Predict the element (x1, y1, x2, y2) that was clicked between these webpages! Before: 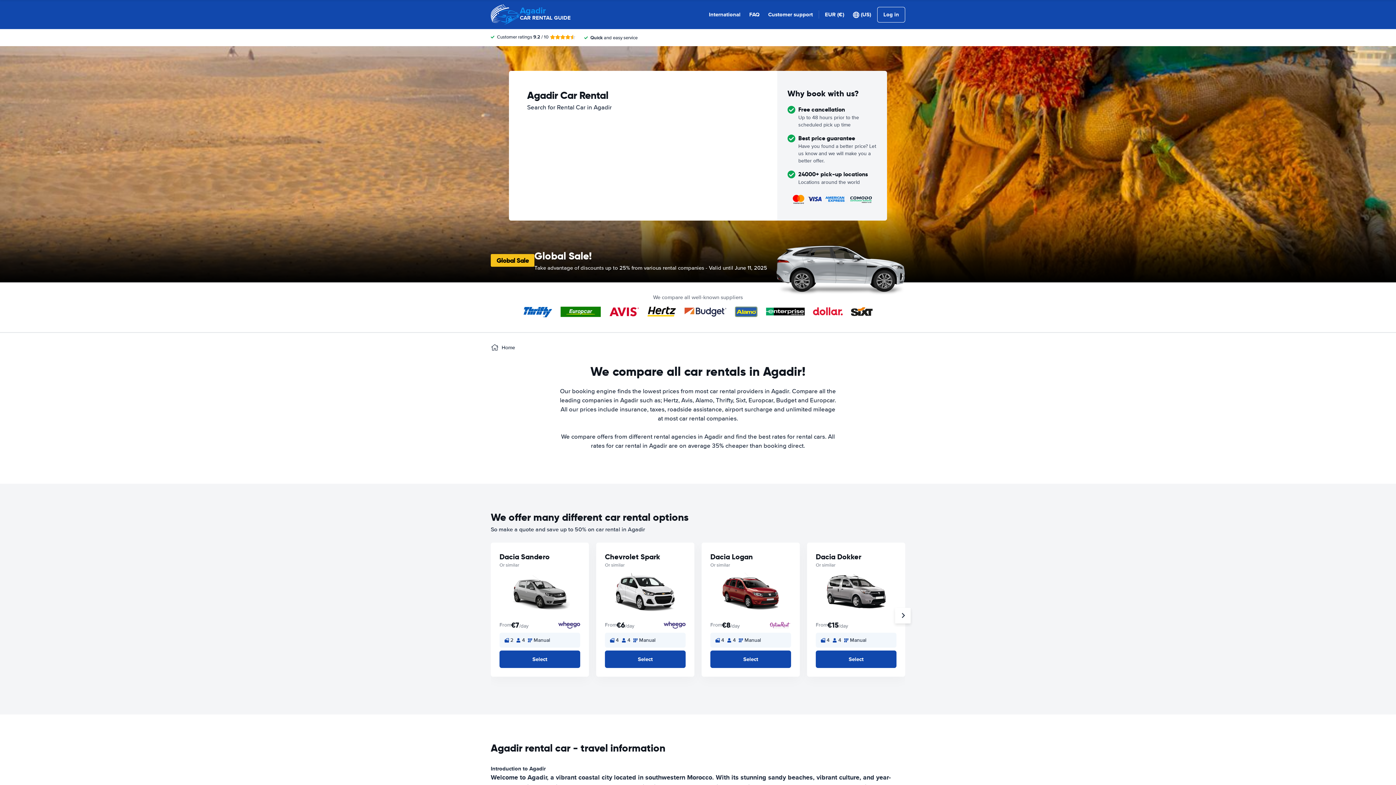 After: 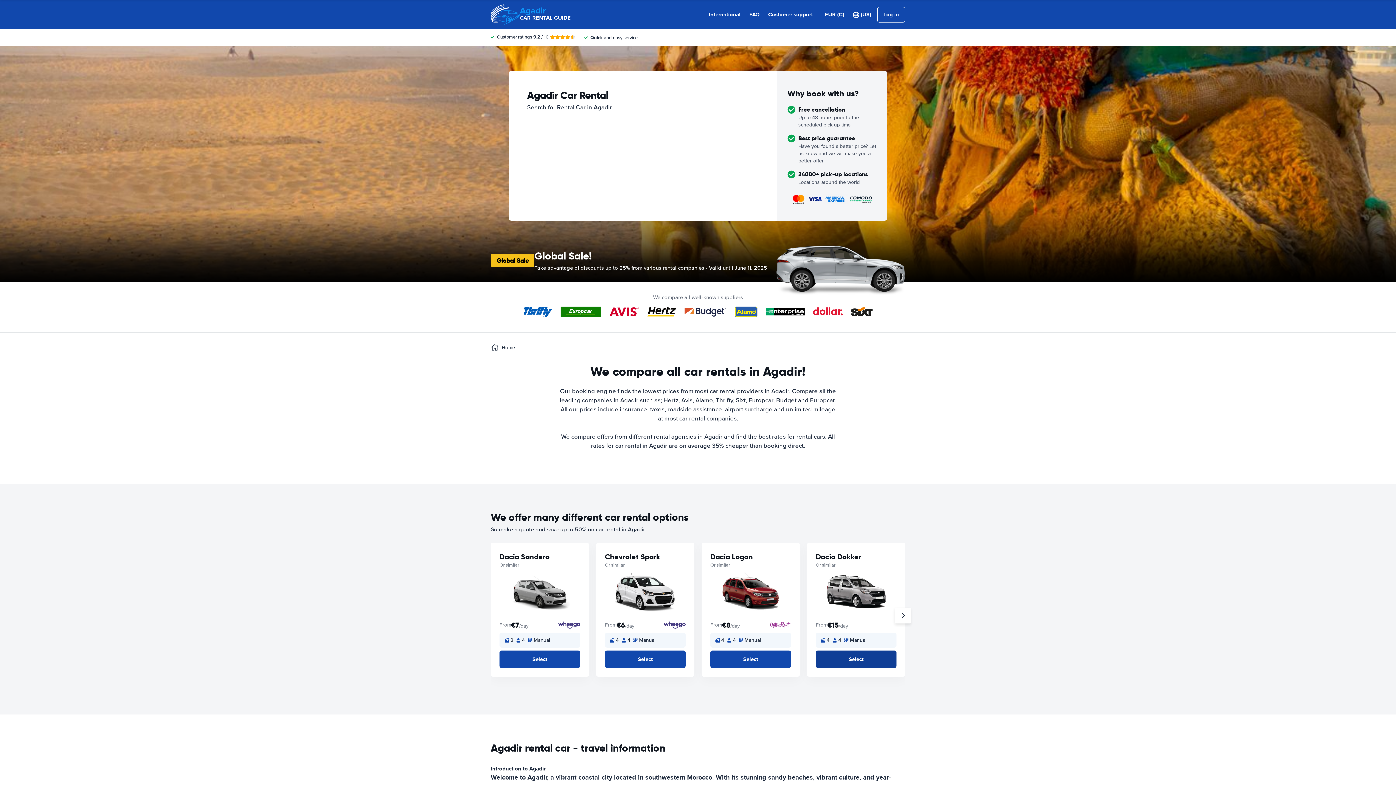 Action: bbox: (816, 650, 896, 668) label: Select